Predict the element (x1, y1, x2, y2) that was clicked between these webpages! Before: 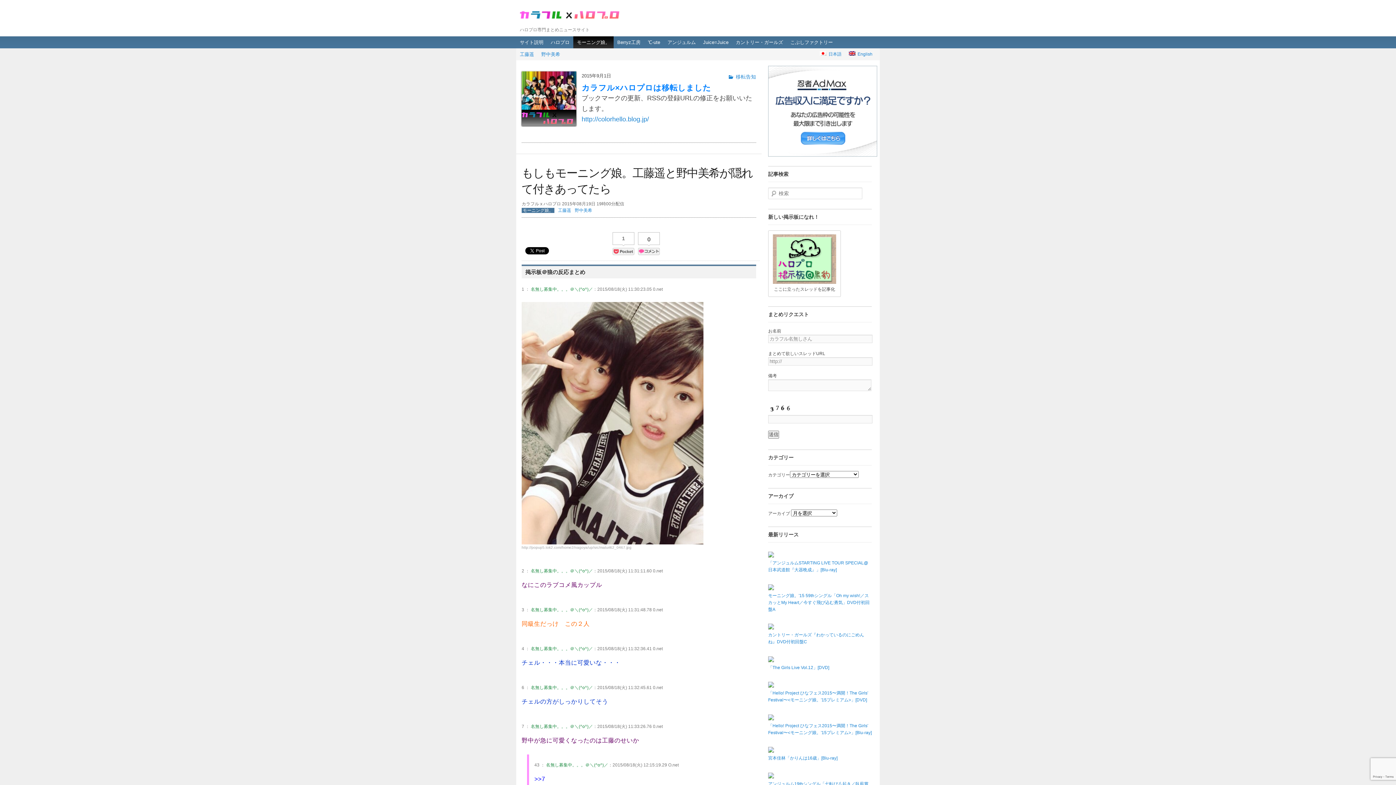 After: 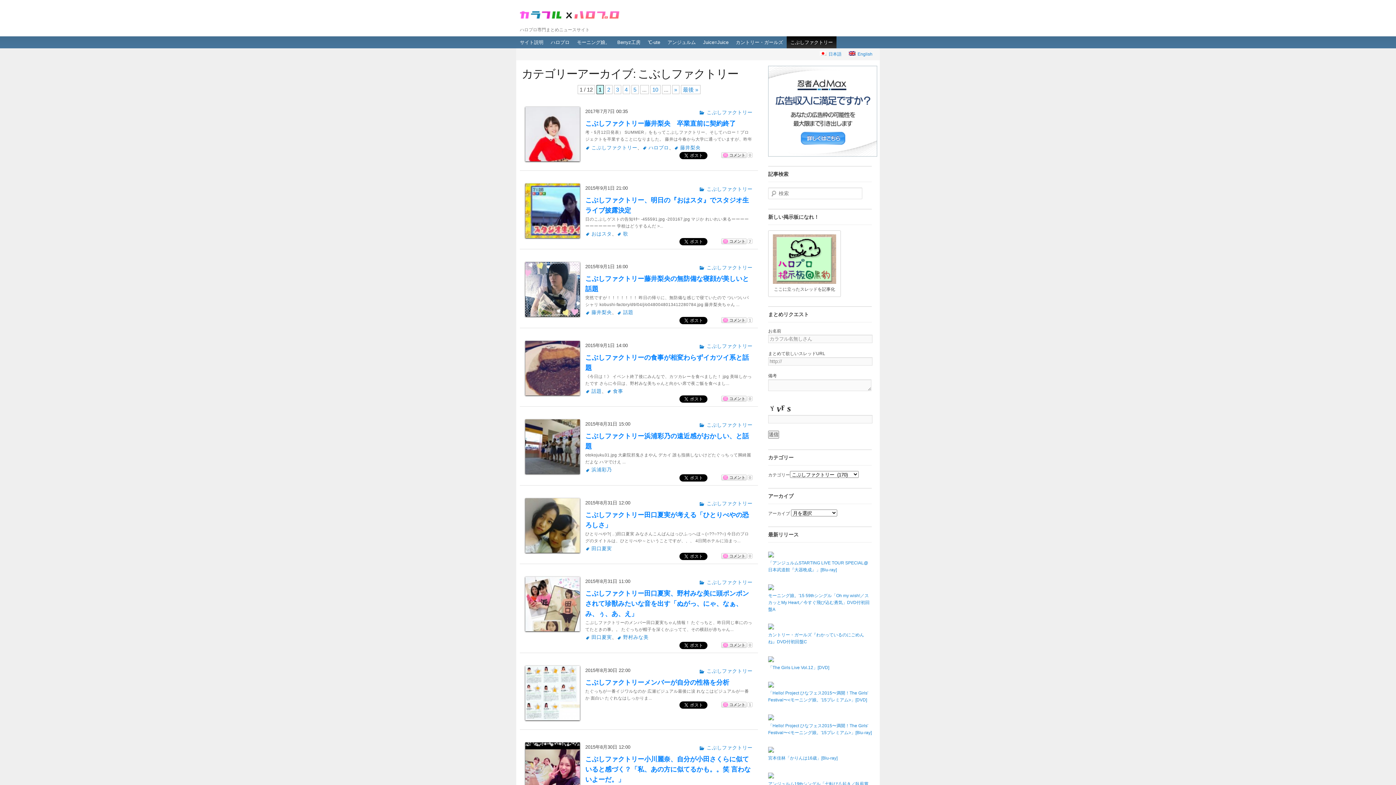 Action: label: こぶしファクトリー bbox: (786, 36, 836, 48)